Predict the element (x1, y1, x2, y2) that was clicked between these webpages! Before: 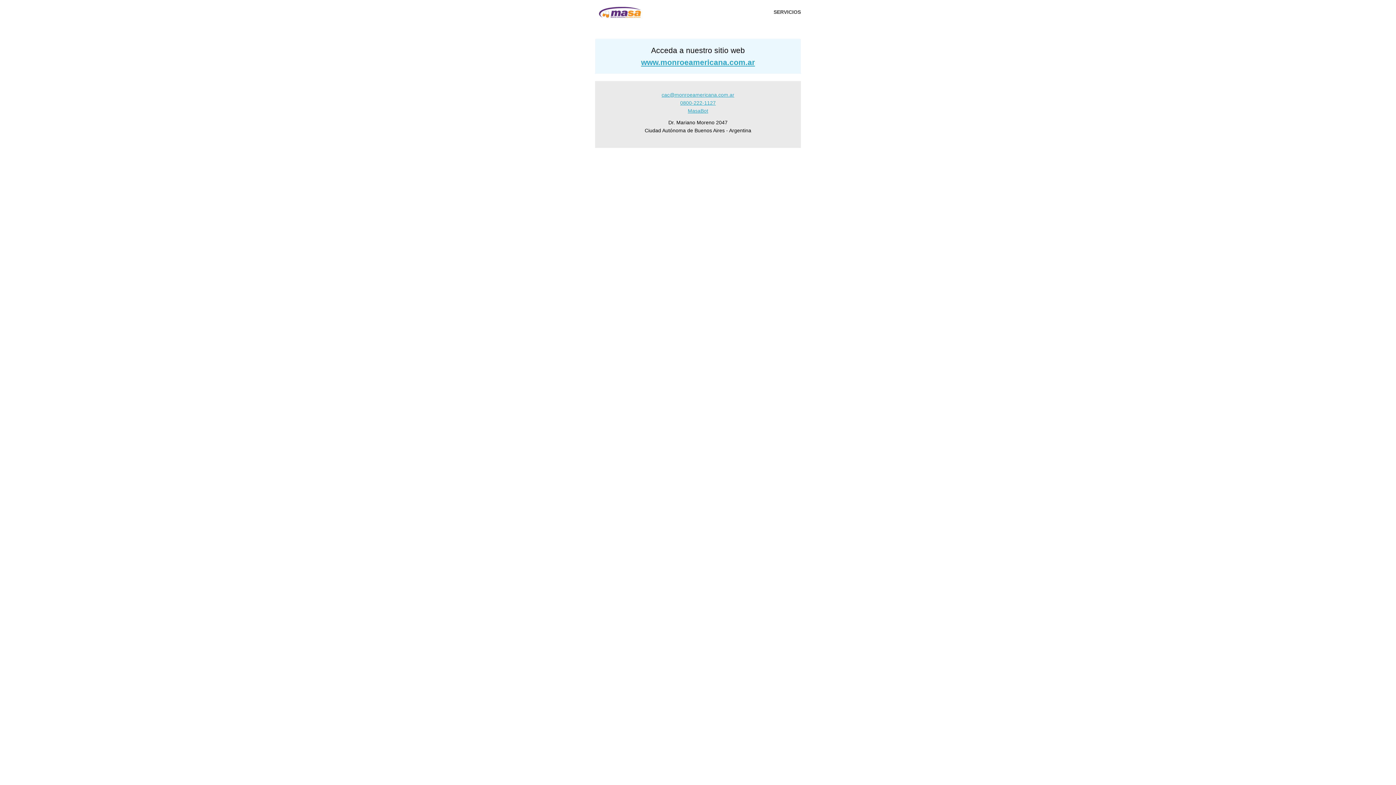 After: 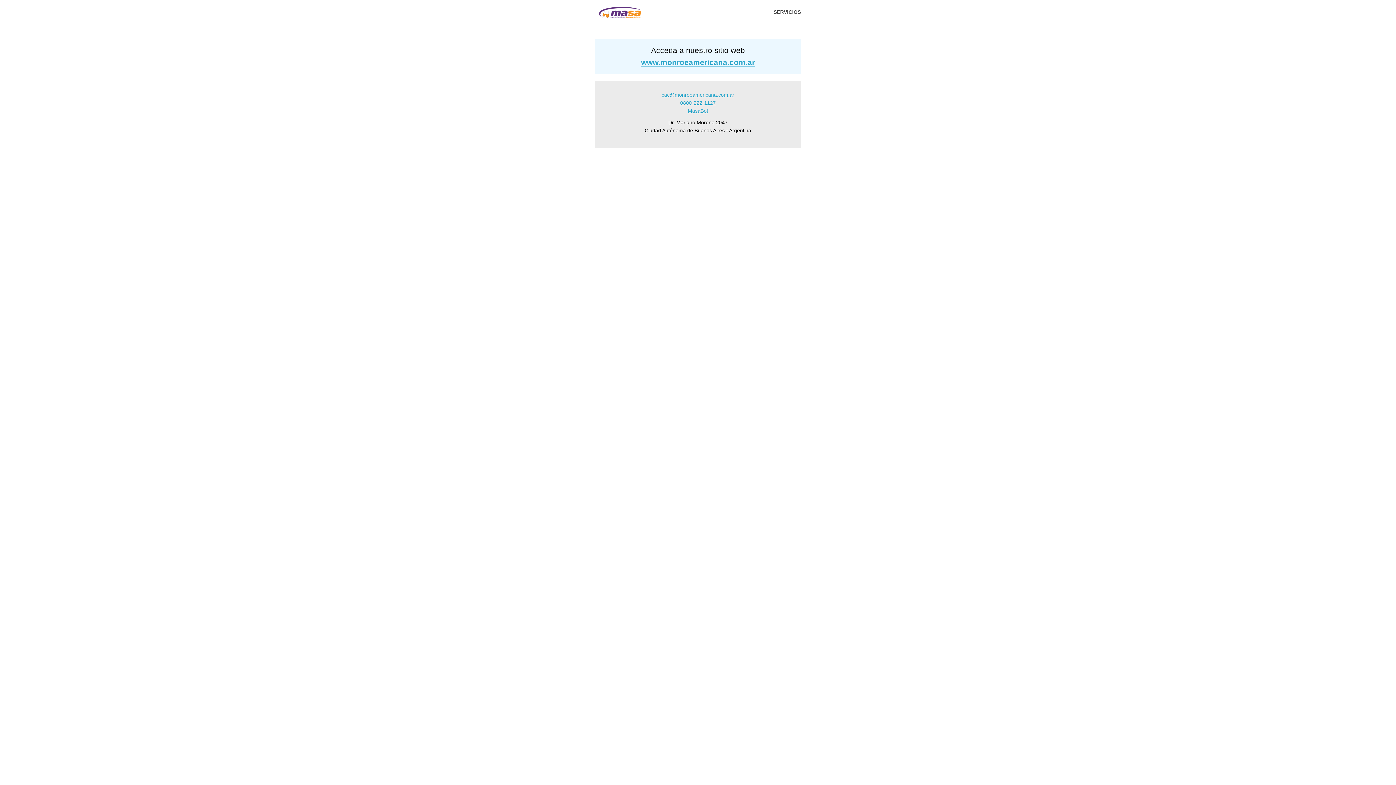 Action: bbox: (661, 92, 734, 97) label: cac@monroeamericana.com.ar